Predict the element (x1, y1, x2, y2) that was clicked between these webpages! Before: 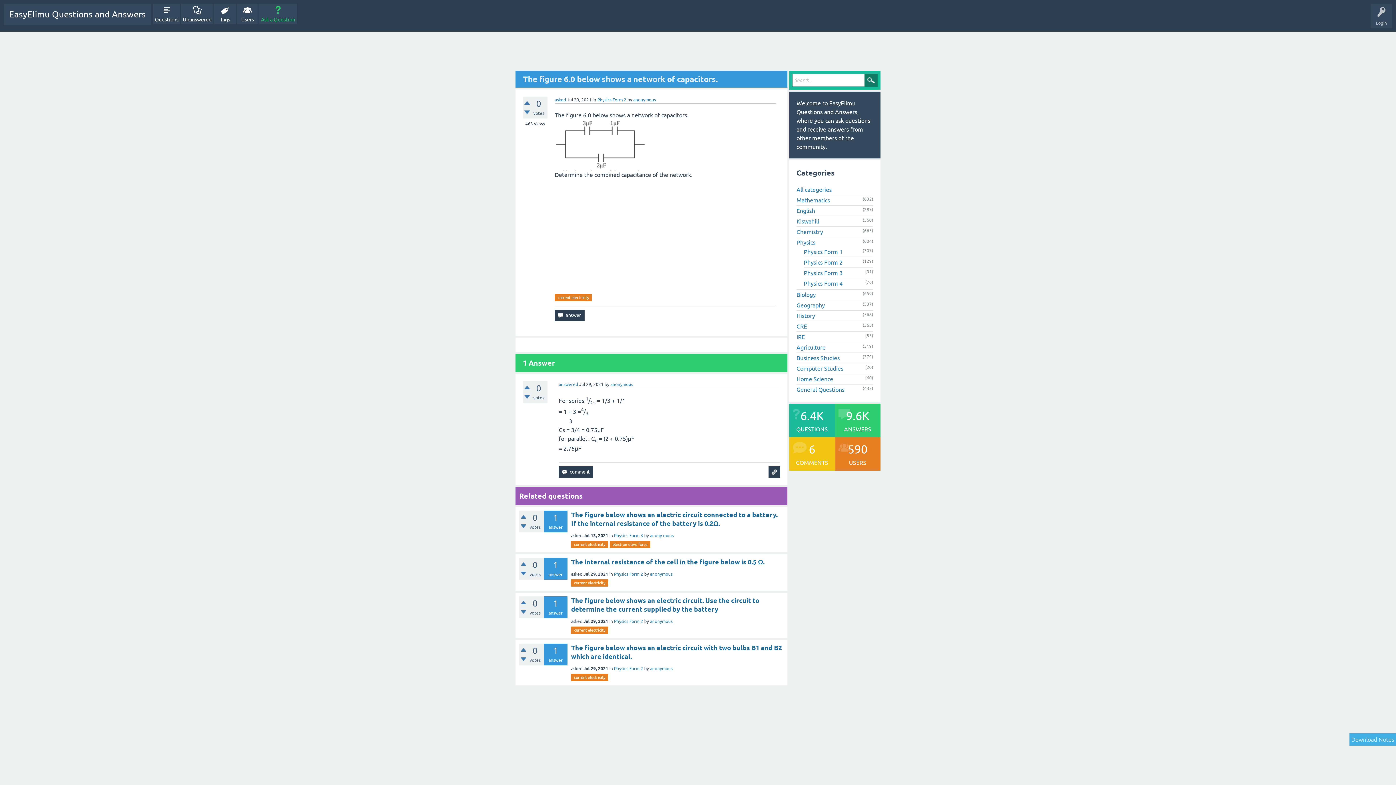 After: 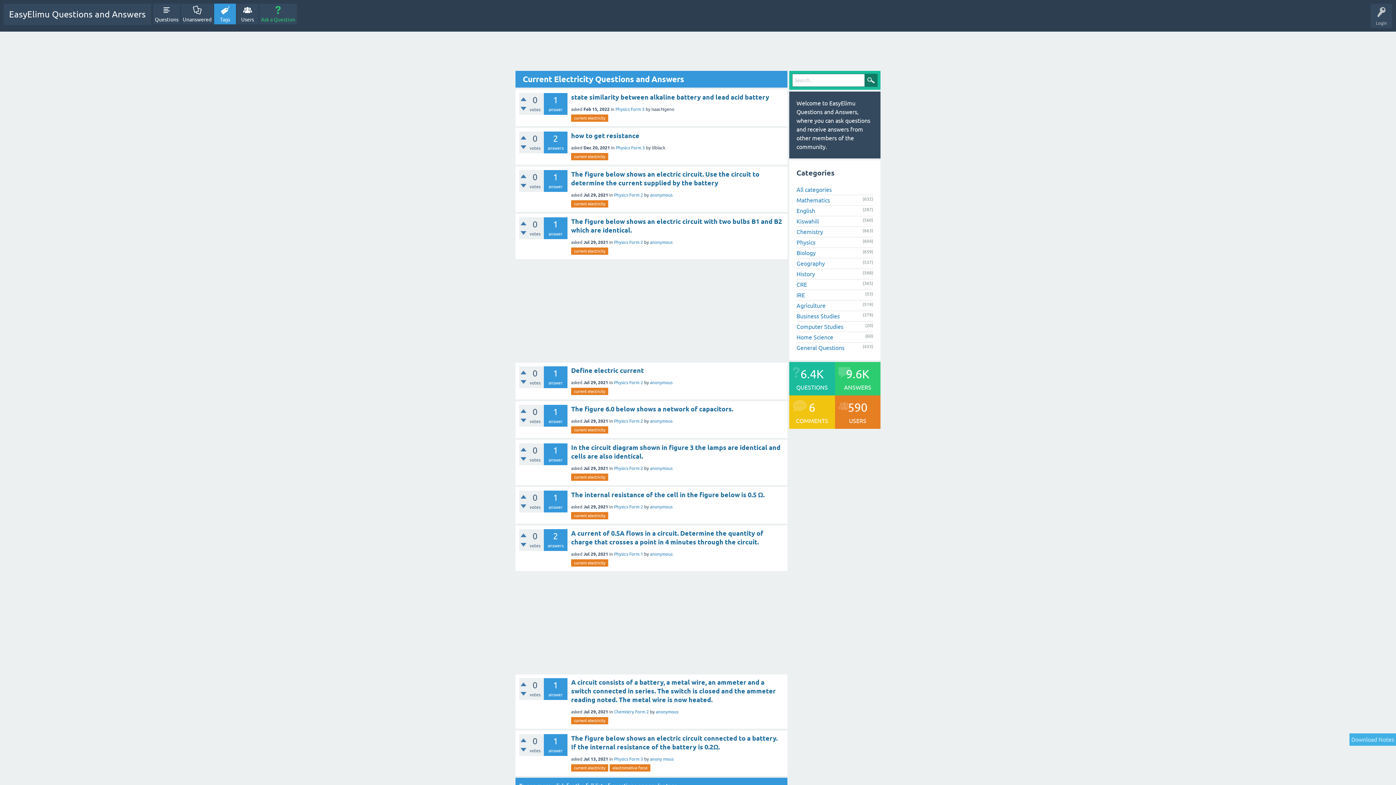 Action: bbox: (571, 626, 608, 634) label: current electricity